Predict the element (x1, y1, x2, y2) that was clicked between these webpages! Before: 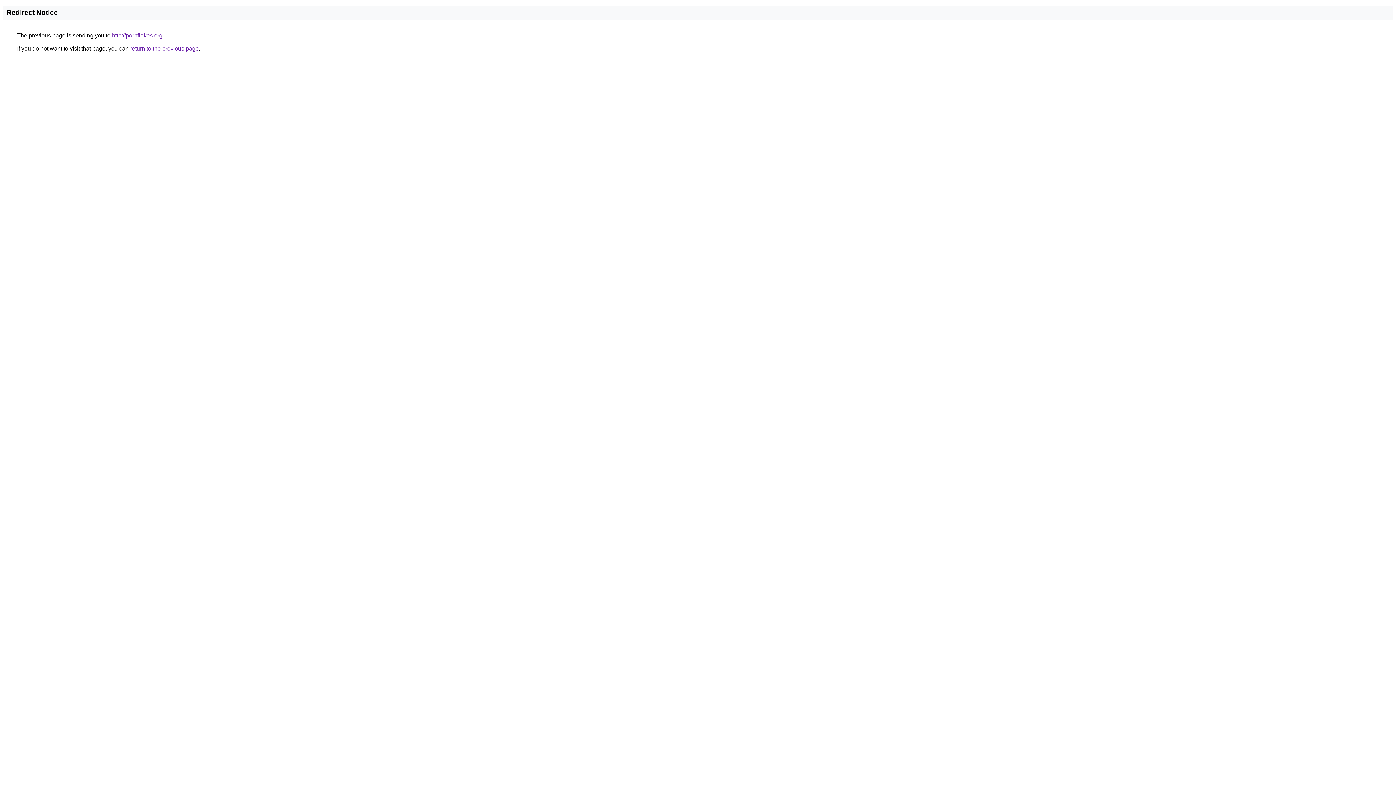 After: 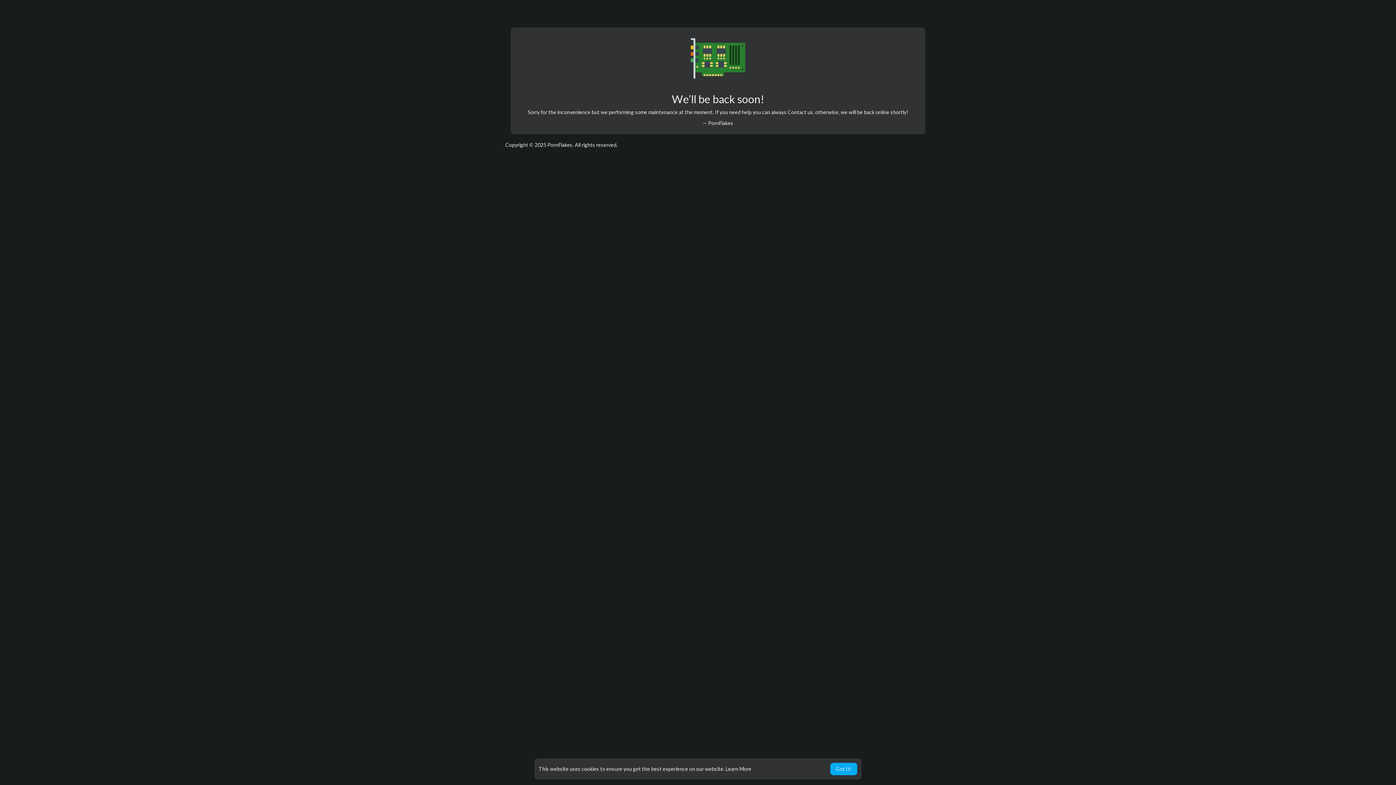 Action: label: http://pornflakes.org bbox: (112, 32, 162, 38)